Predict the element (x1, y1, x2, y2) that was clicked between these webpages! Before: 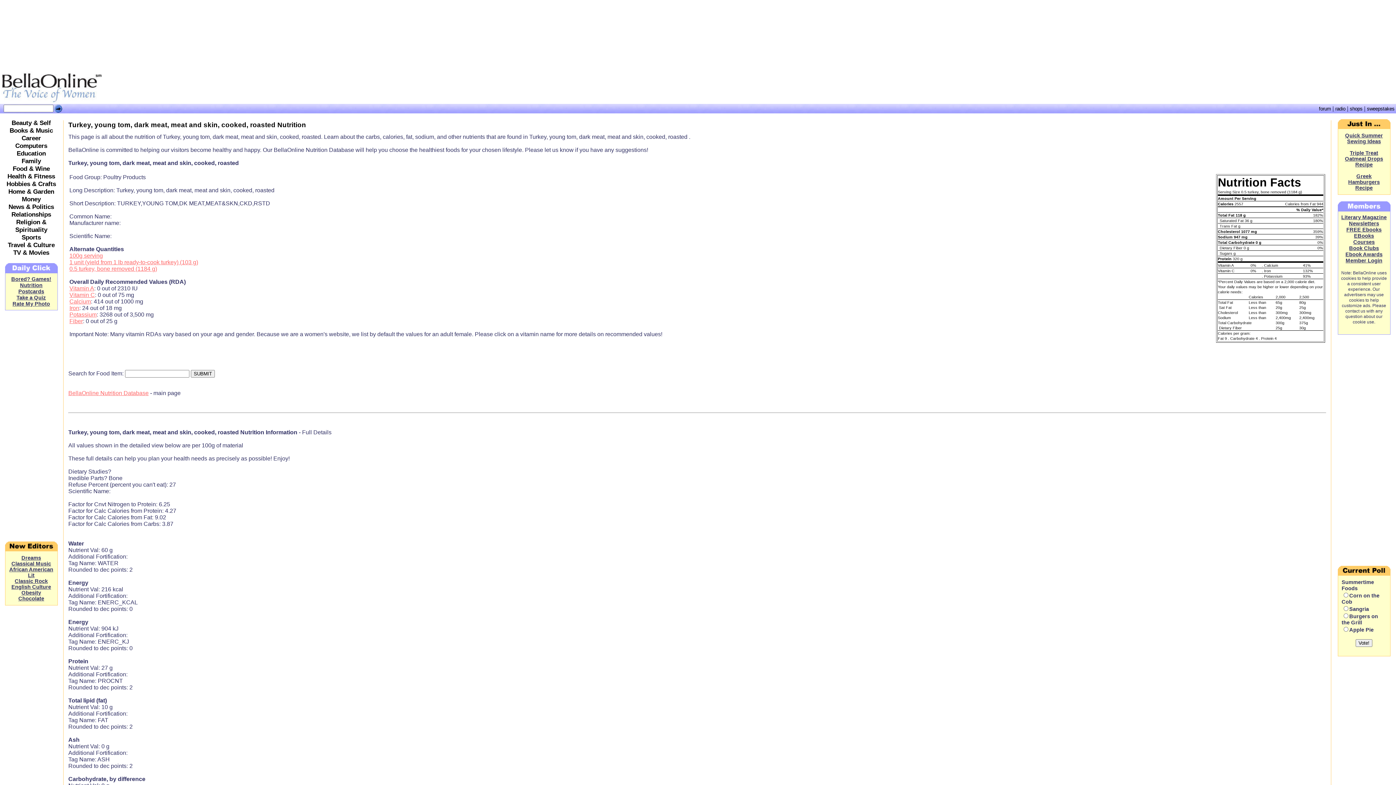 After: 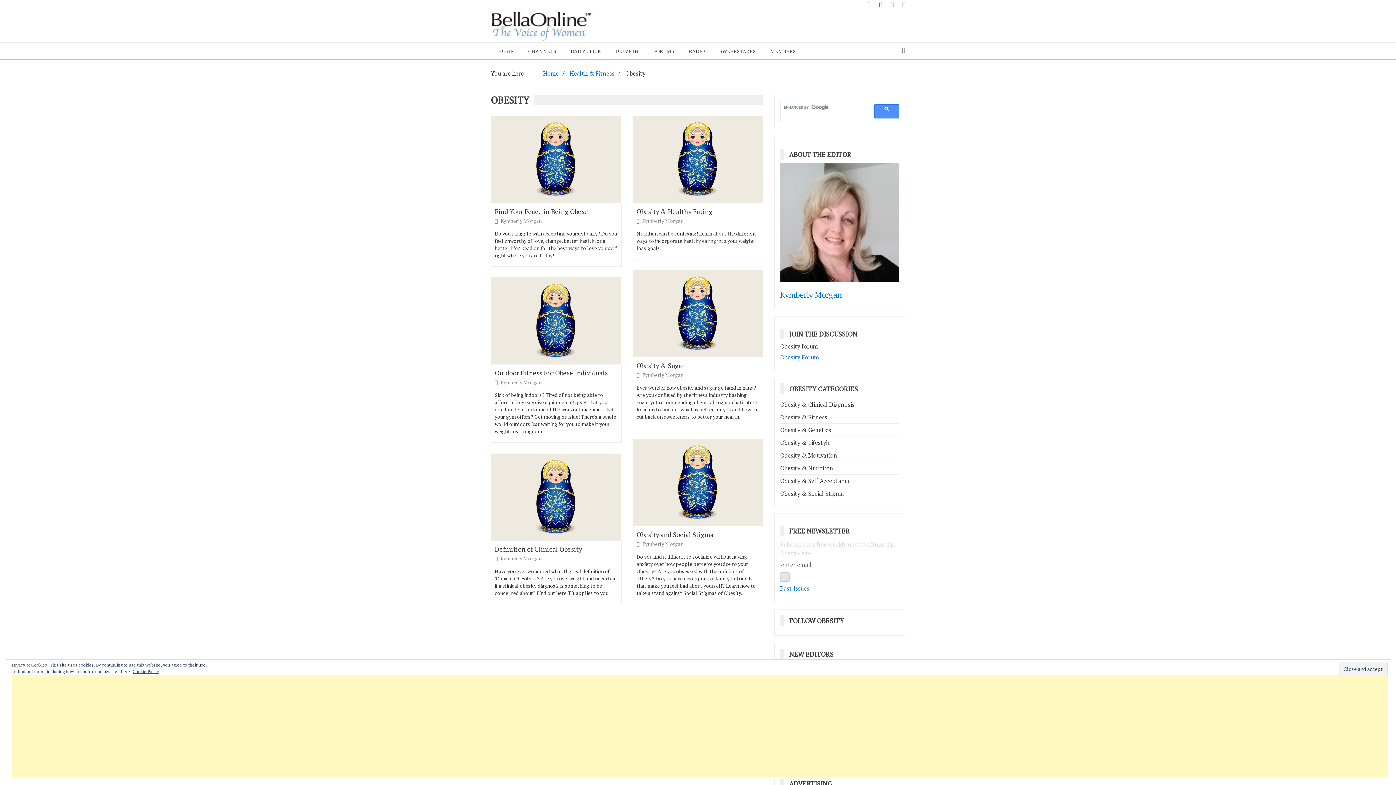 Action: bbox: (21, 590, 41, 596) label: Obesity